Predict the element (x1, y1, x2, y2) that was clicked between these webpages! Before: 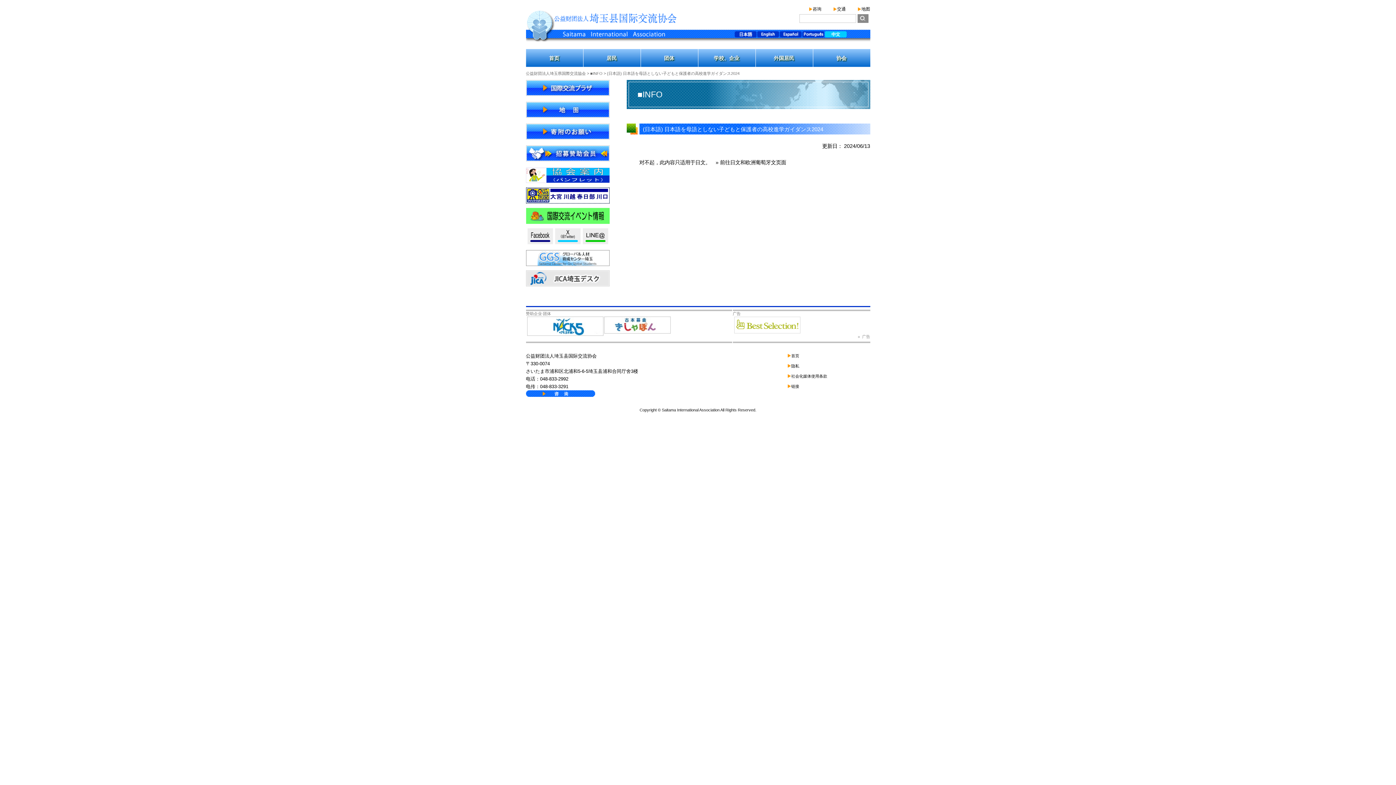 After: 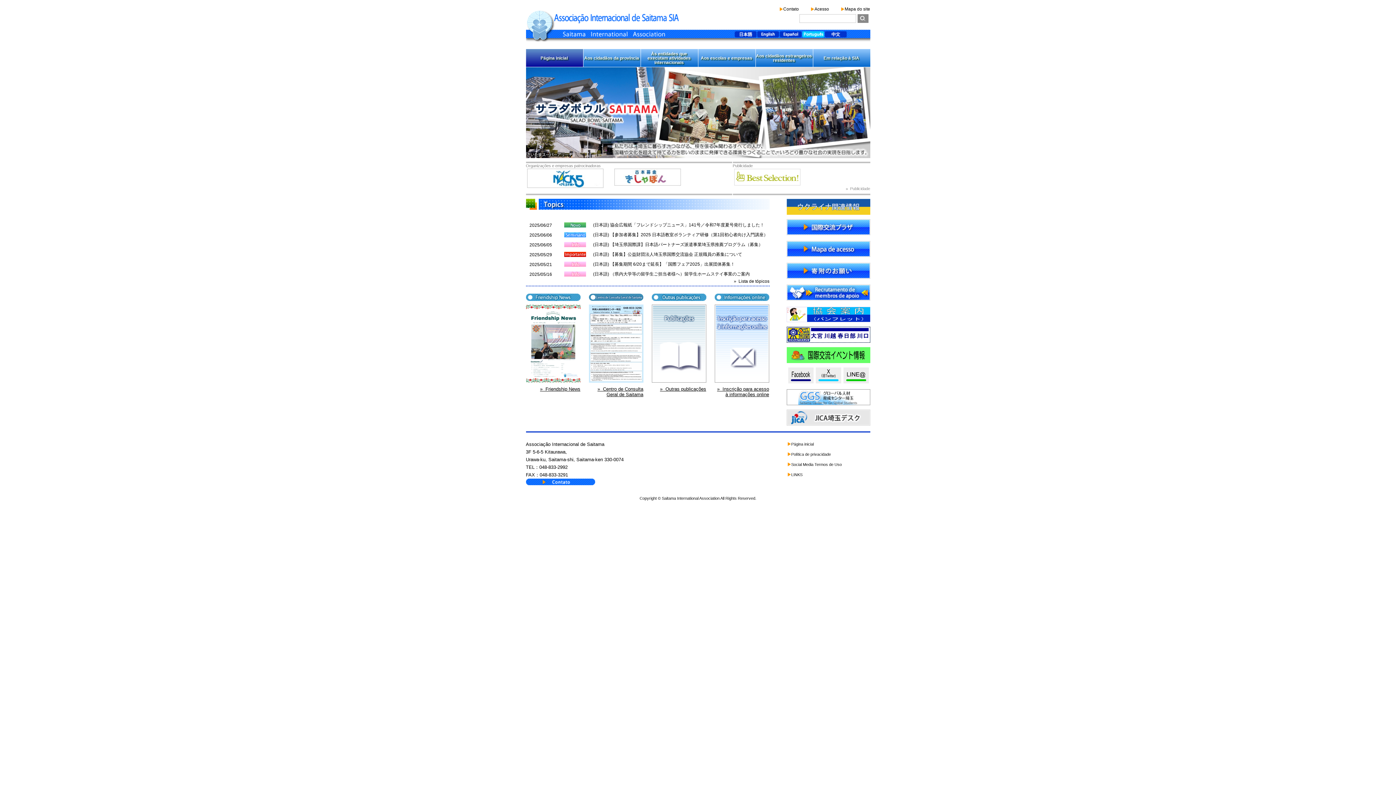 Action: bbox: (801, 32, 824, 38)